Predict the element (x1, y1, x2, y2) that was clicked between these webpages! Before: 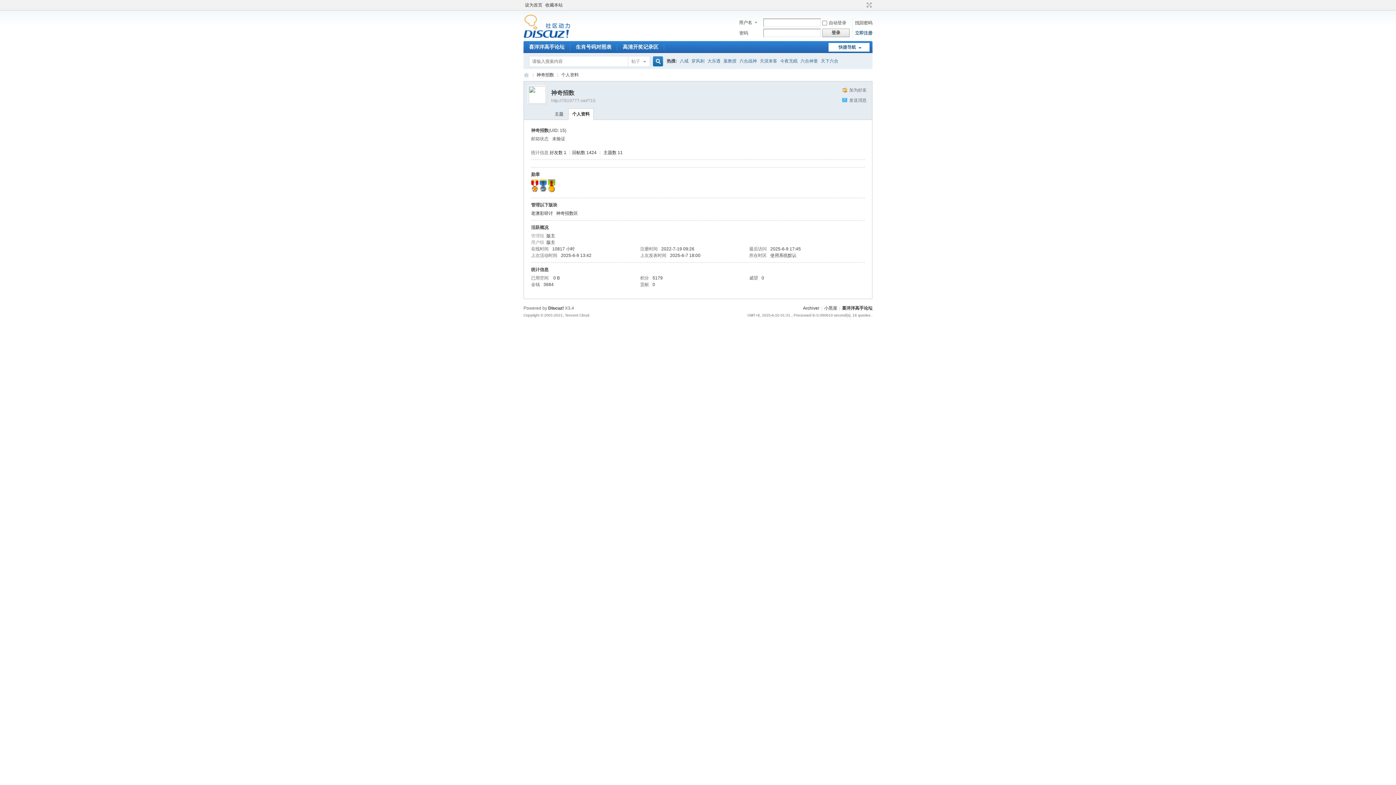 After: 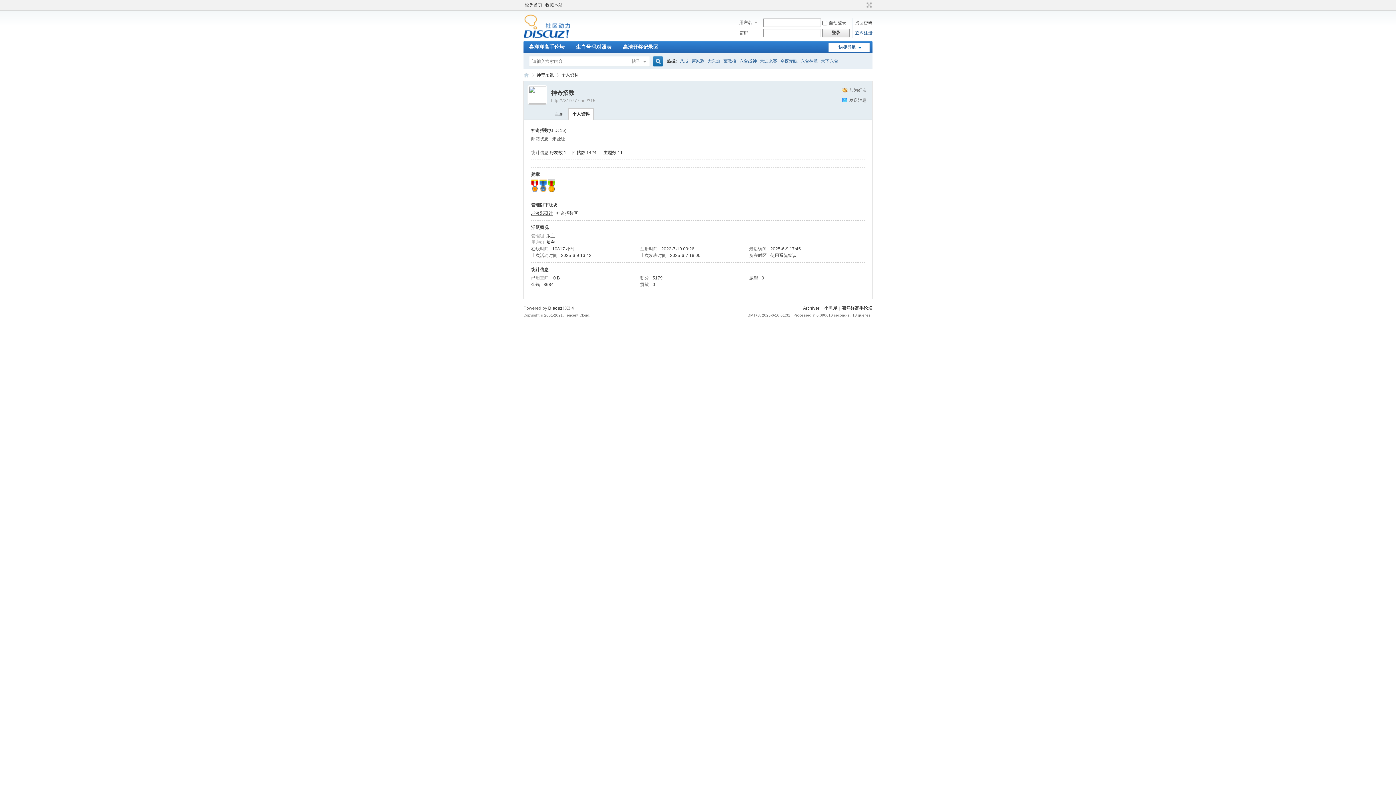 Action: label: 老澳彩研讨 bbox: (531, 210, 553, 216)